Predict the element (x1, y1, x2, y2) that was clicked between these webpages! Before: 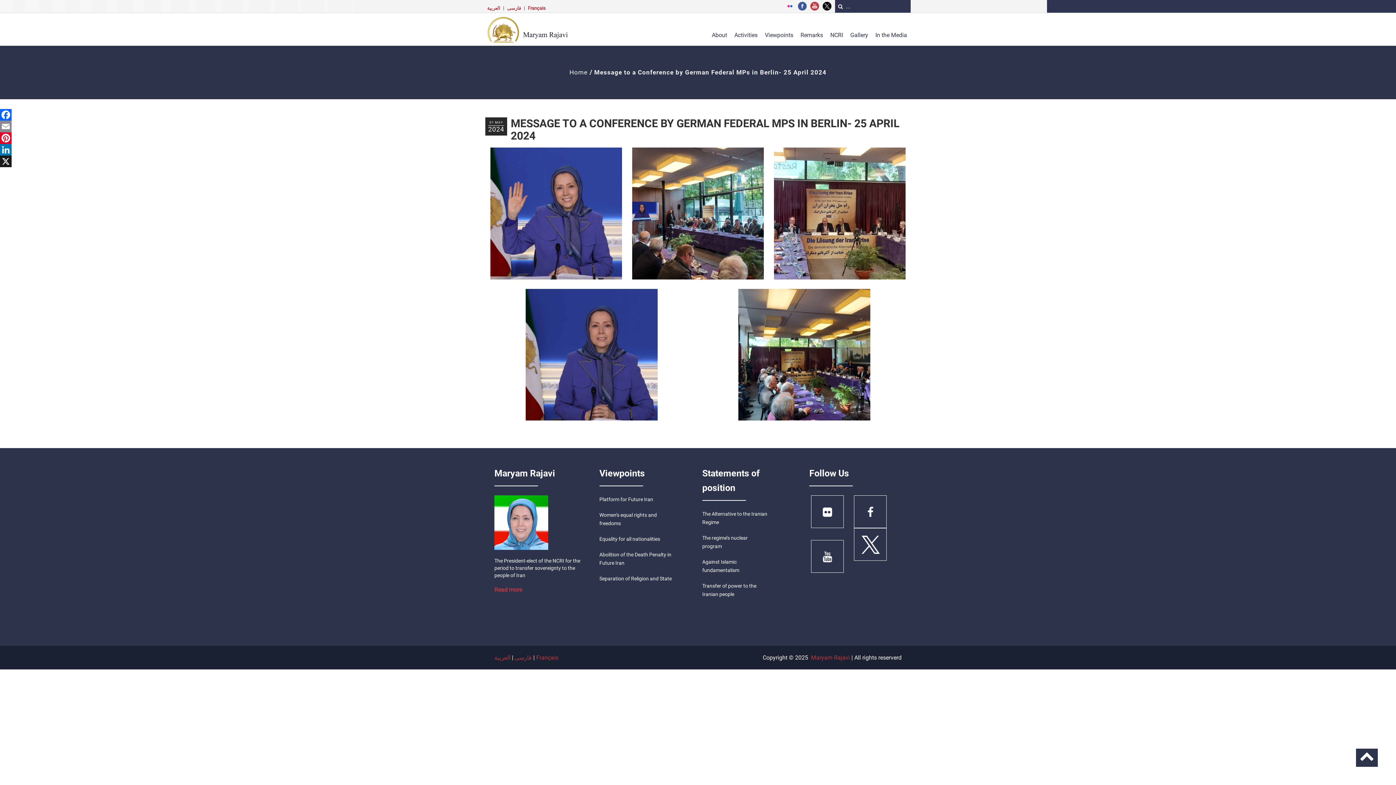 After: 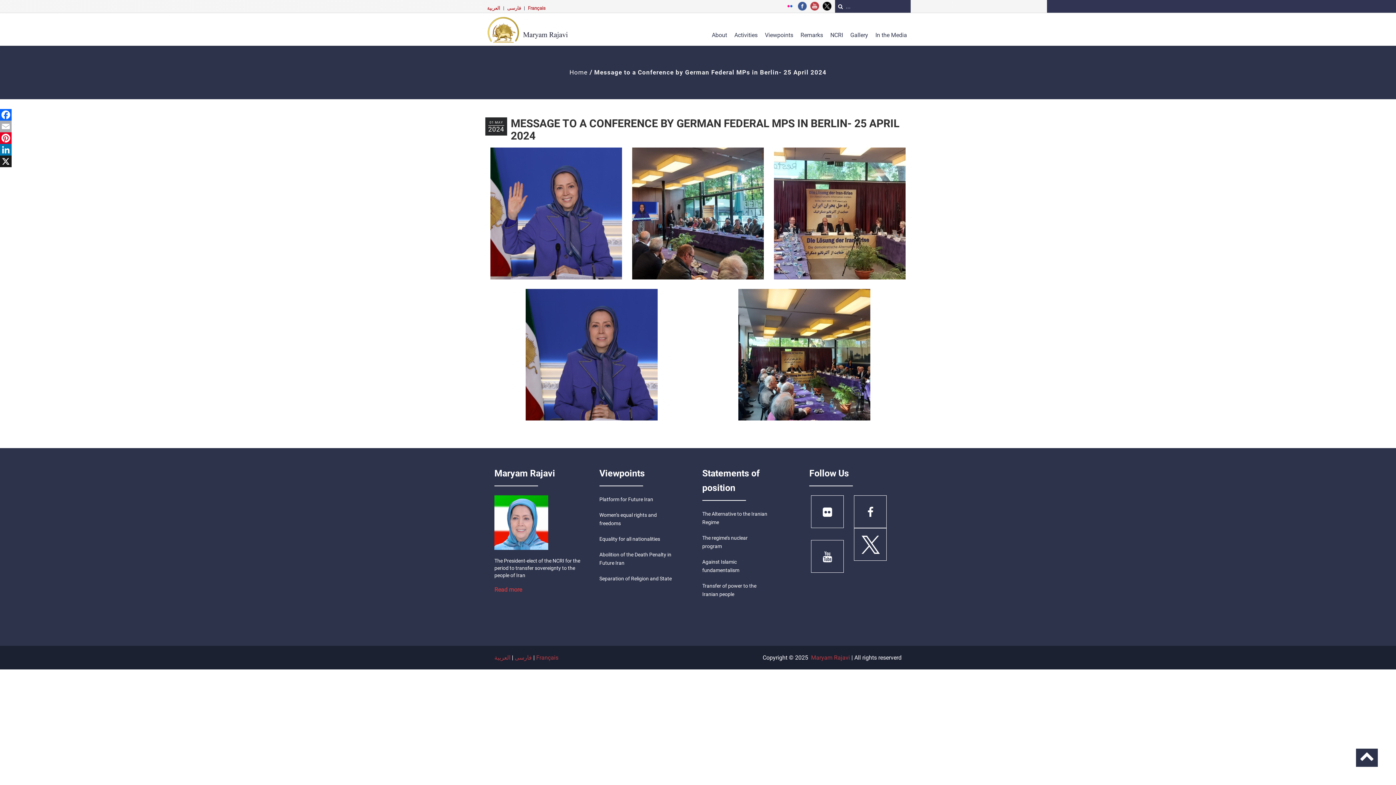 Action: label: Email bbox: (0, 120, 11, 132)